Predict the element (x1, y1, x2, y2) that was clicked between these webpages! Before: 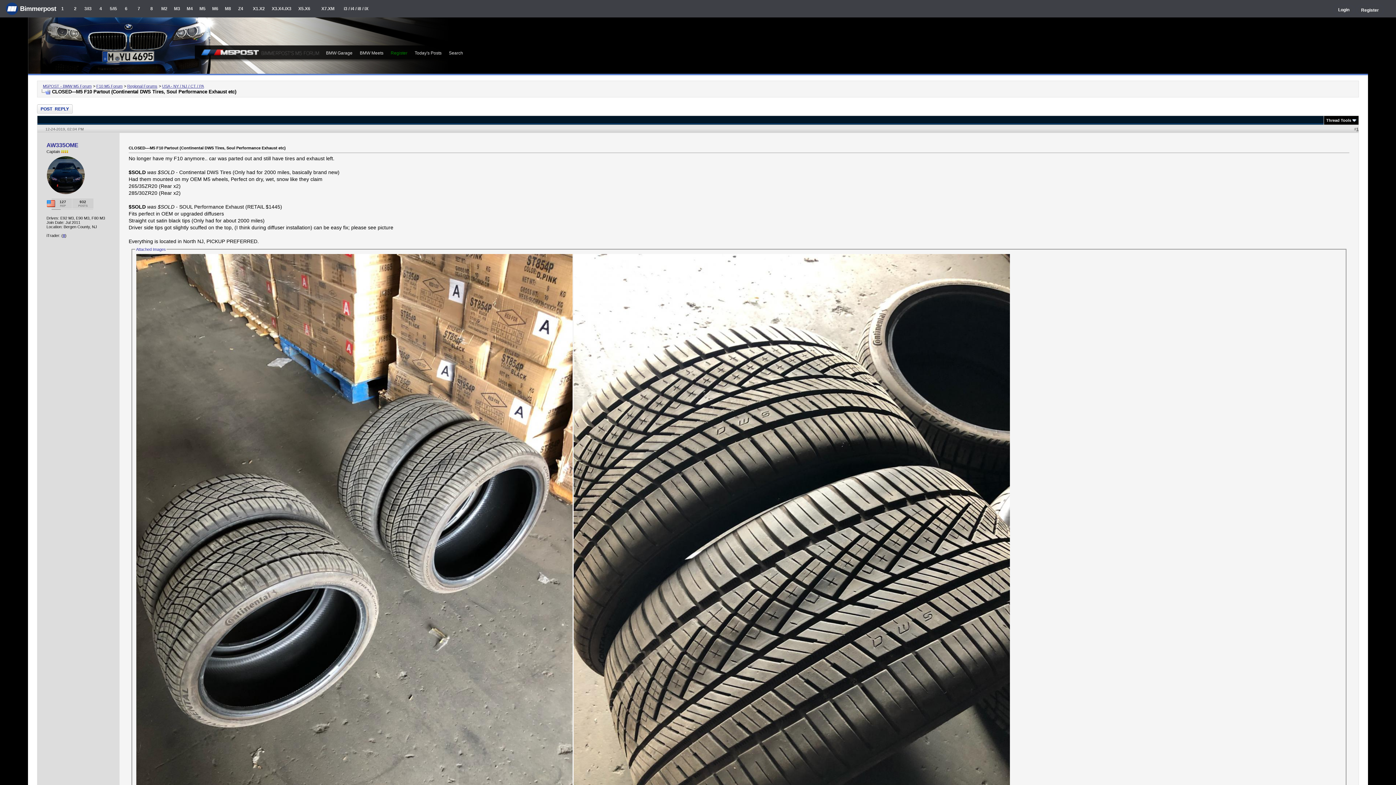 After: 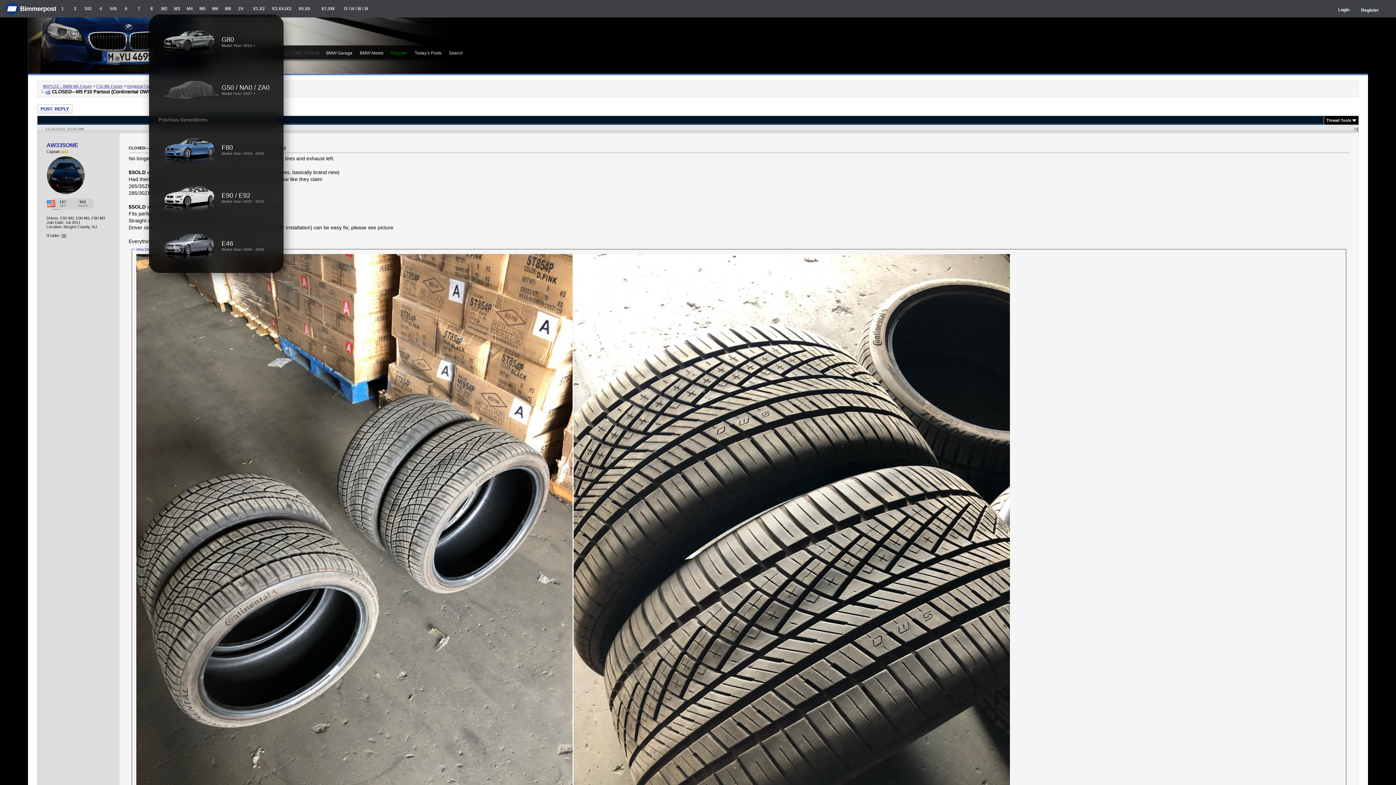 Action: label: M3 bbox: (170, 0, 183, 17)